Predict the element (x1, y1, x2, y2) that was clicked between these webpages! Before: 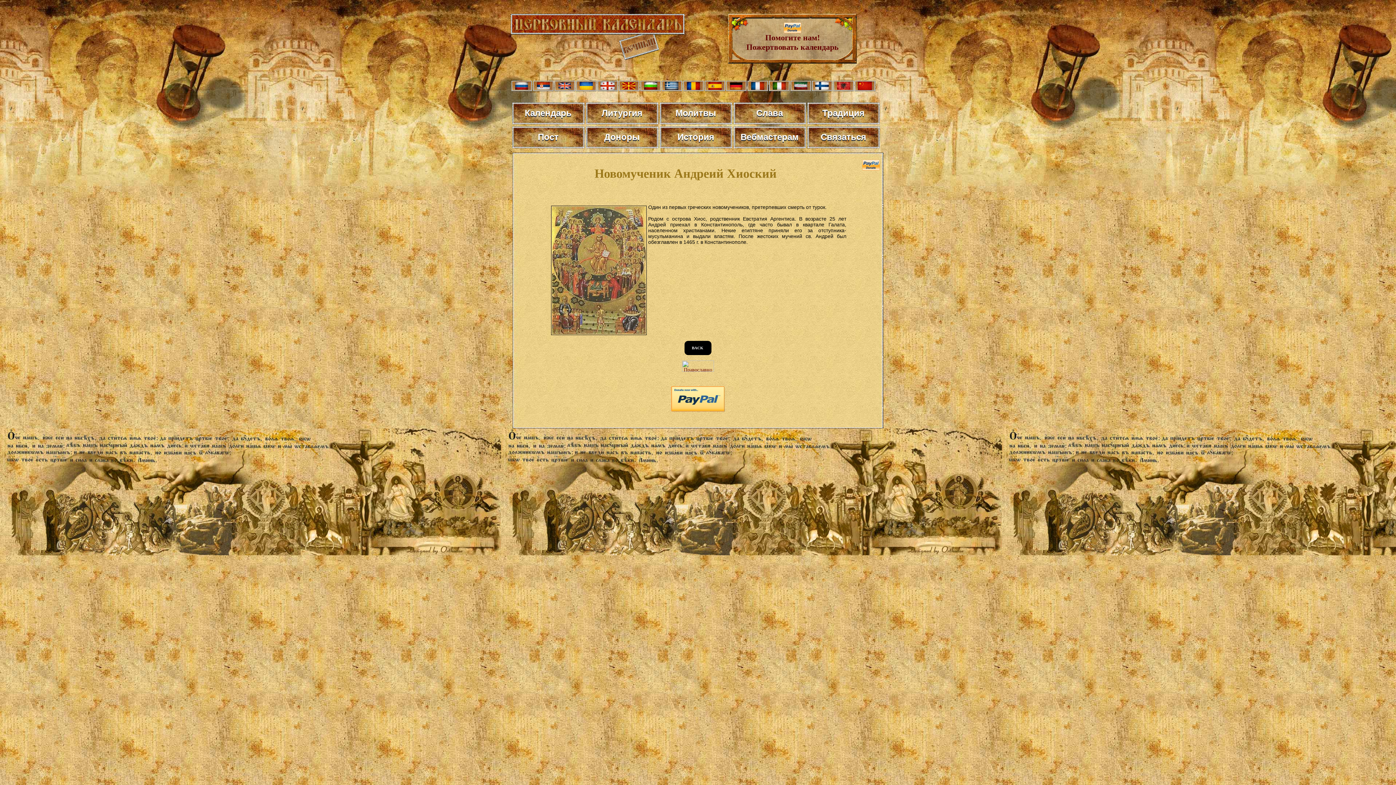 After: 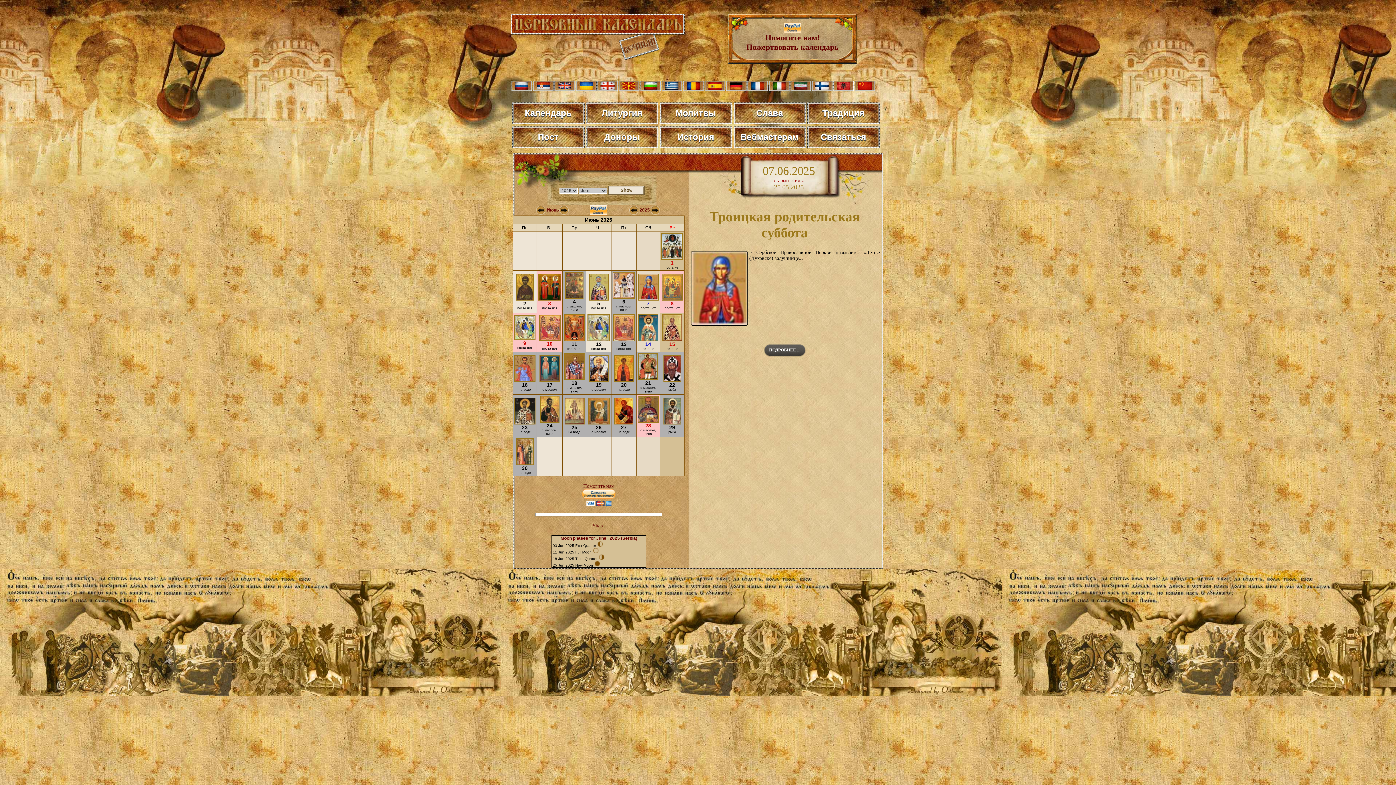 Action: bbox: (512, 102, 584, 124) label: Календарь